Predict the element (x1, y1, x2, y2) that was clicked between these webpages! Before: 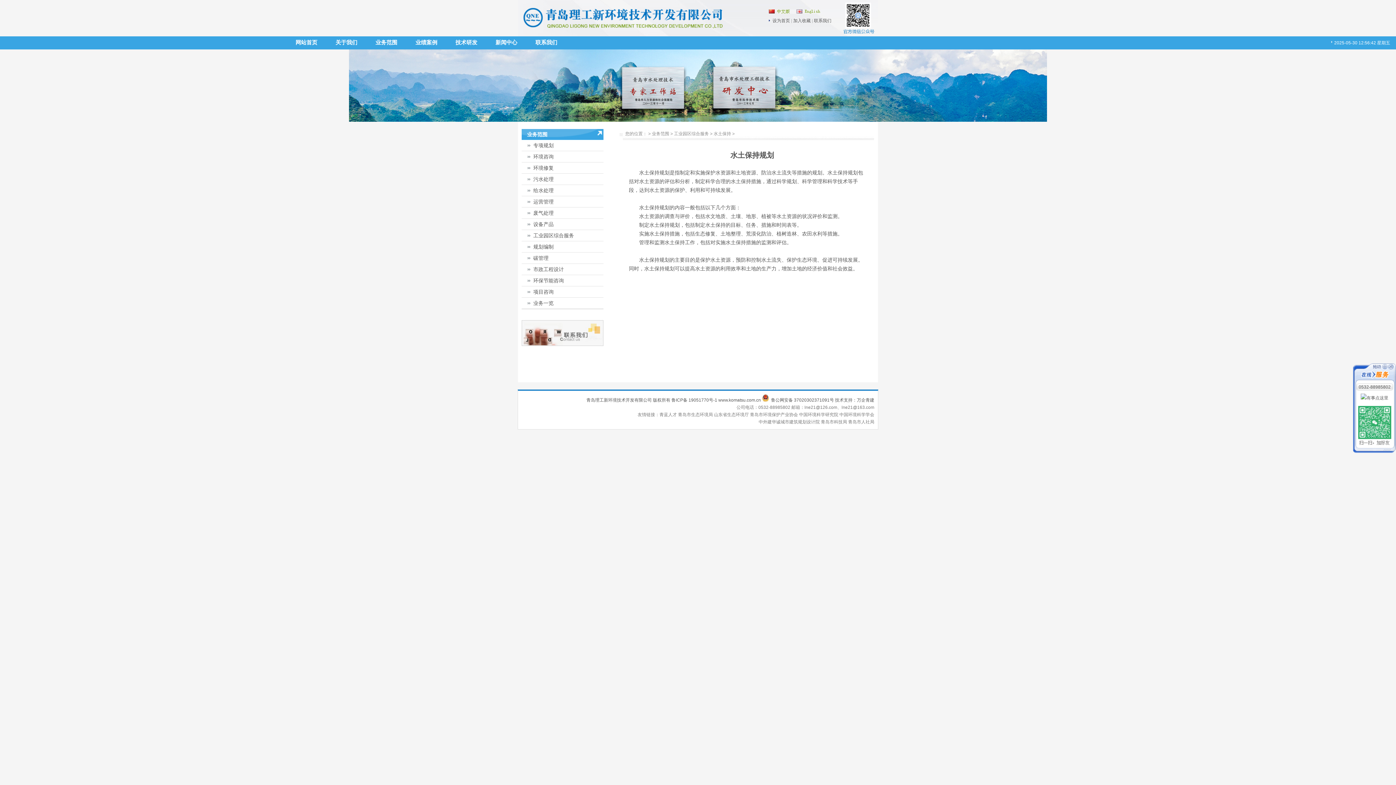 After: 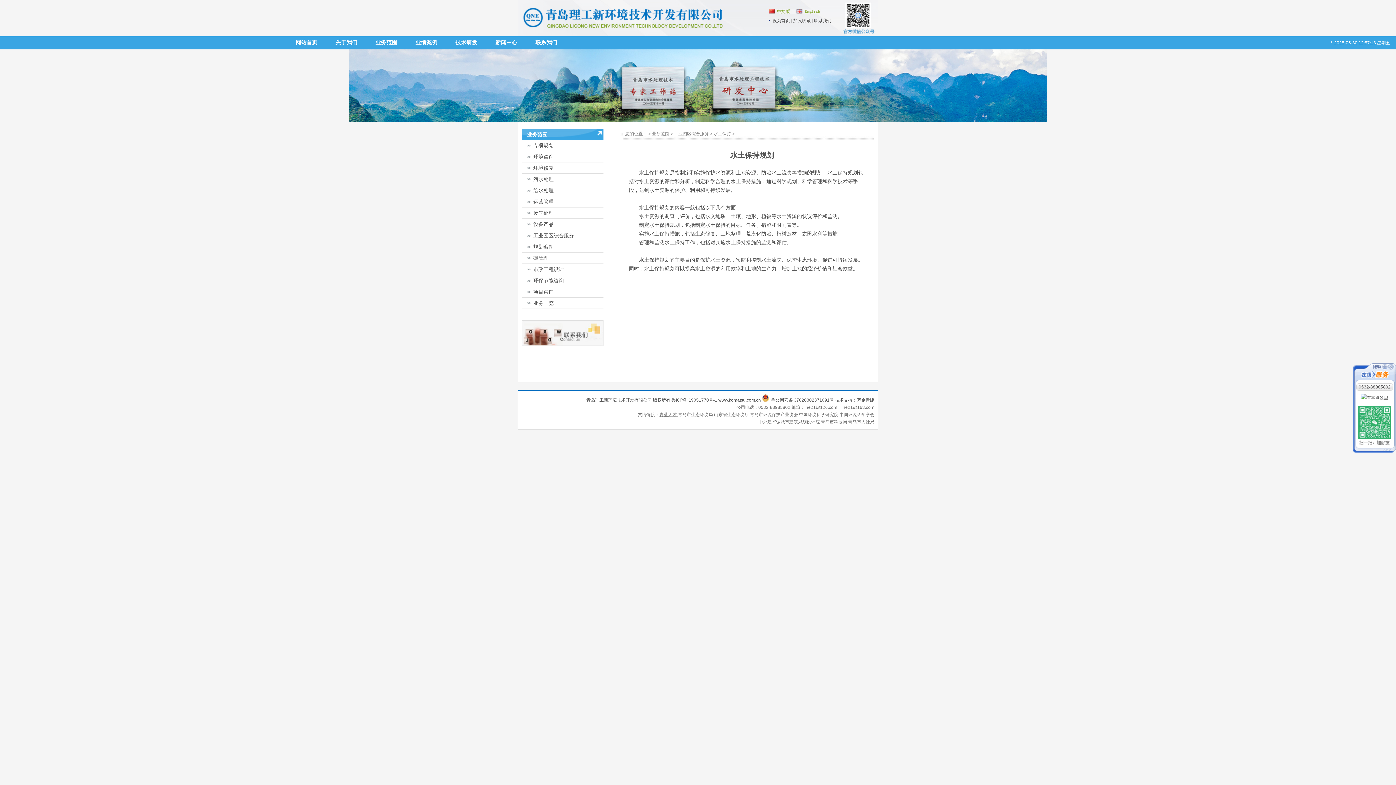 Action: label: 青蓝人才  bbox: (659, 412, 678, 417)